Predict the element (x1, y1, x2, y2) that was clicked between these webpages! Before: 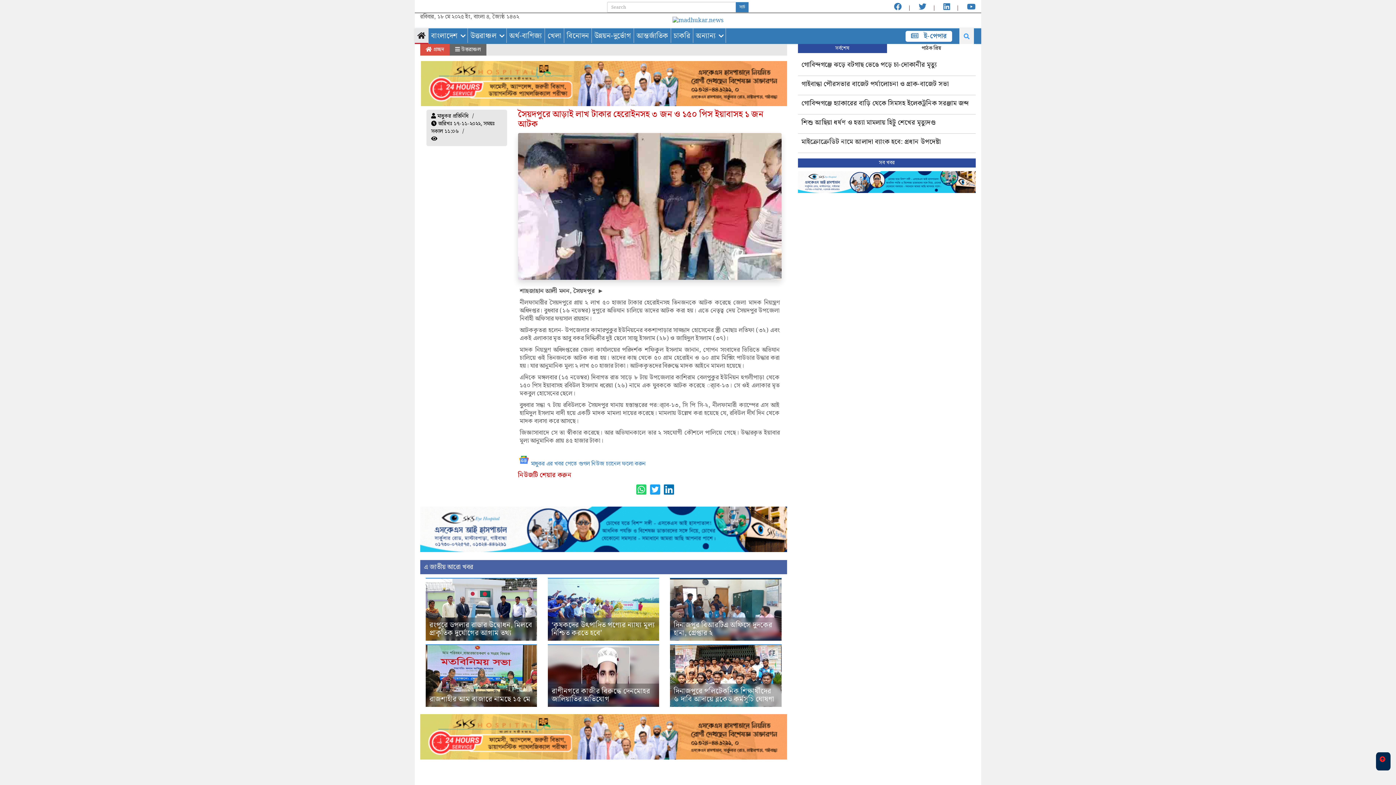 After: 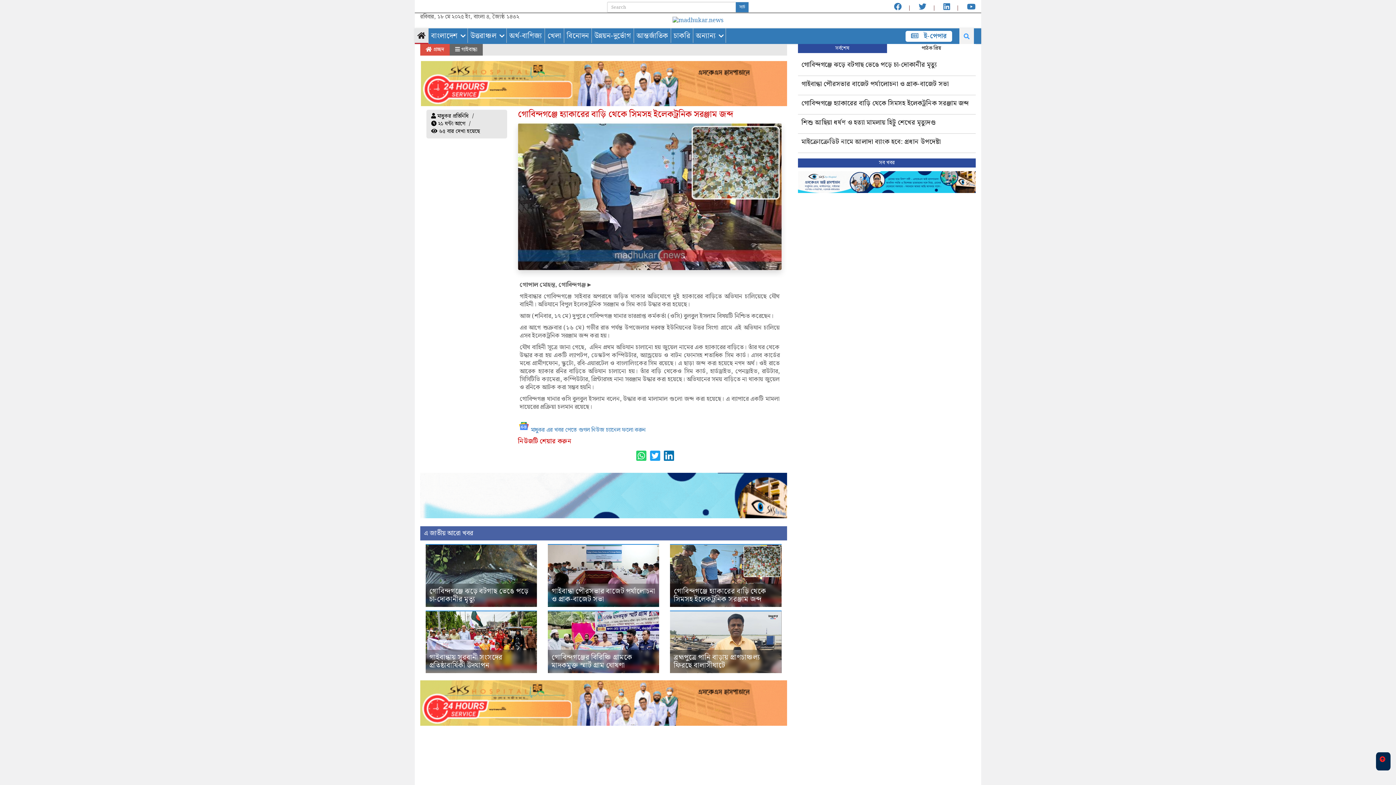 Action: bbox: (801, 104, 968, 113) label: গোবিন্দগঞ্জে হ্যাকারের বাড়ি থেকে সিমসহ ইলেকট্রনিক সরঞ্জাম জব্দ